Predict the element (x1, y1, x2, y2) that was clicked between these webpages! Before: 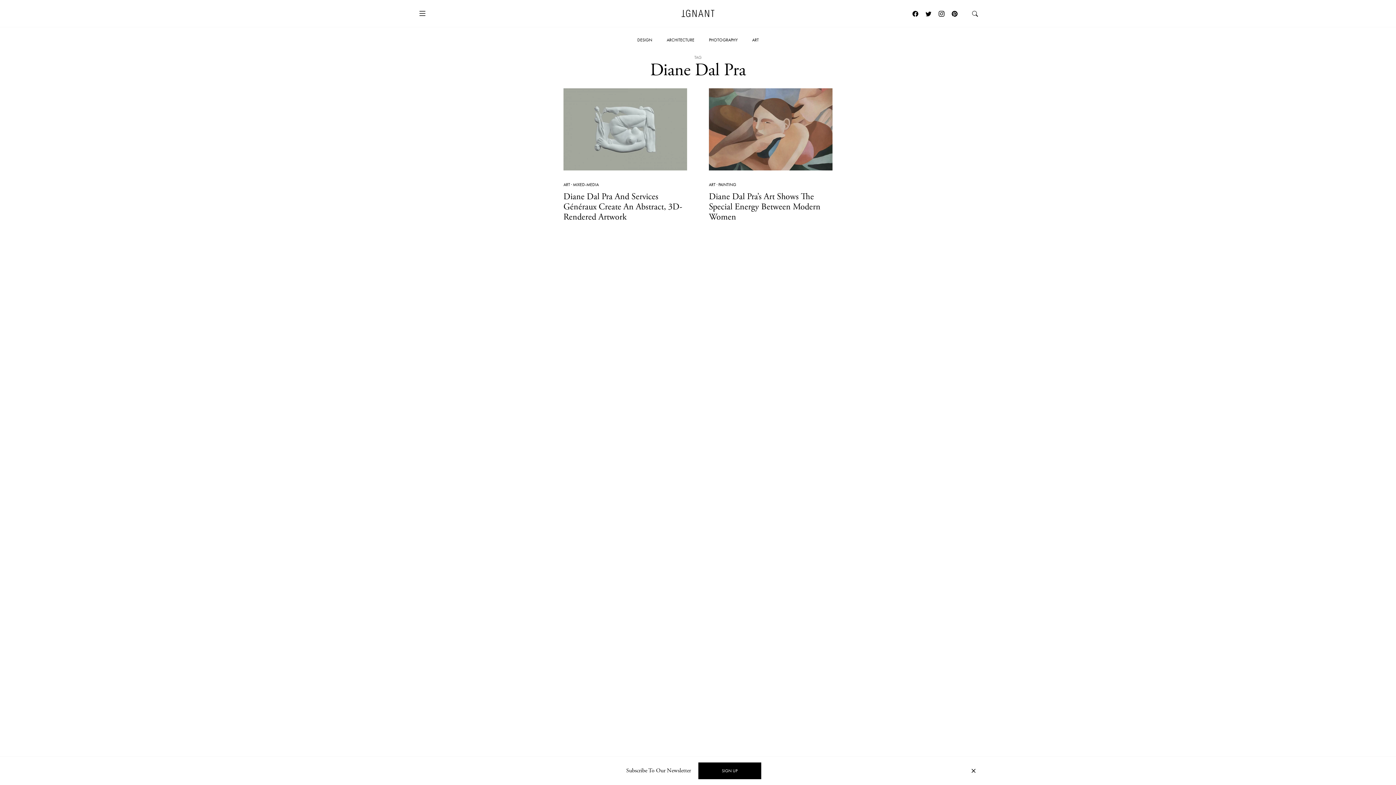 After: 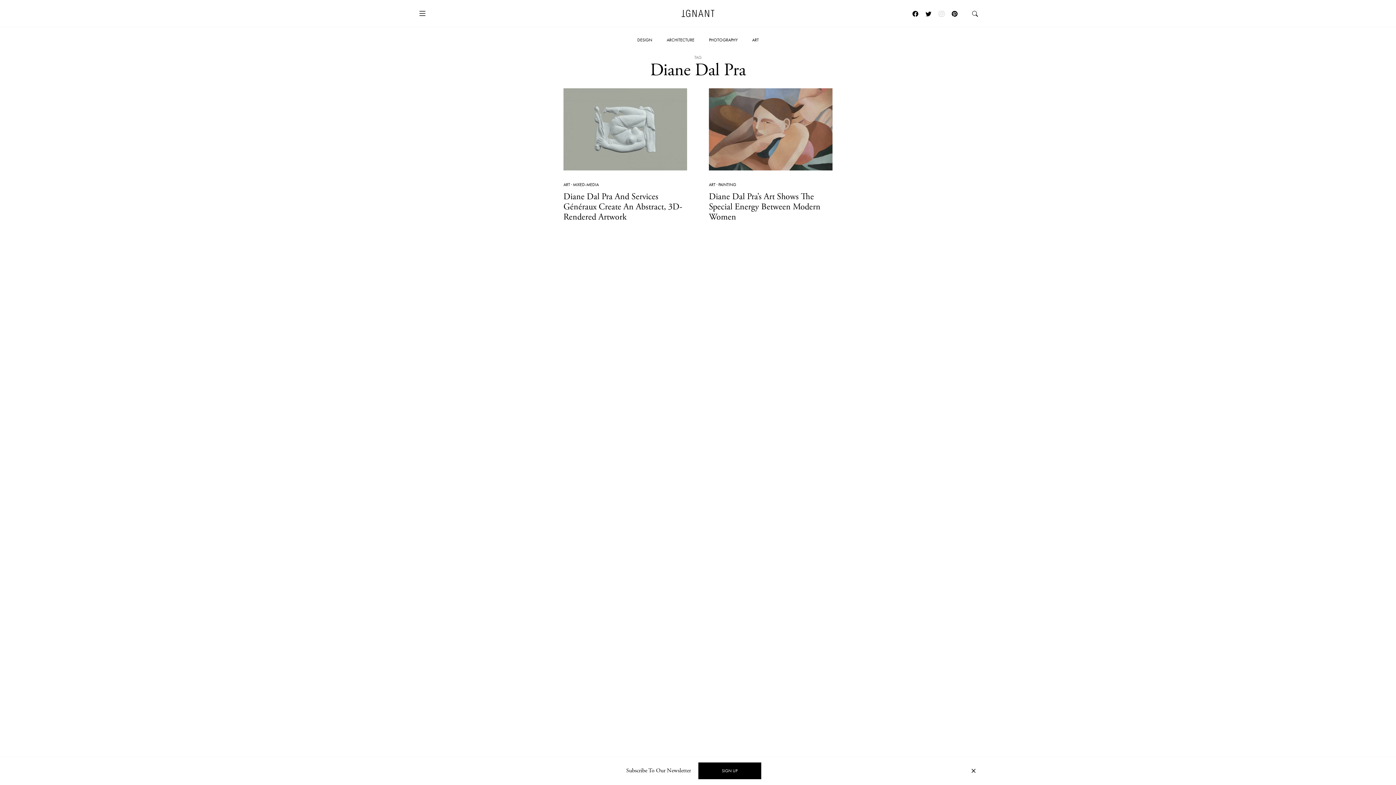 Action: bbox: (935, 0, 948, 26)